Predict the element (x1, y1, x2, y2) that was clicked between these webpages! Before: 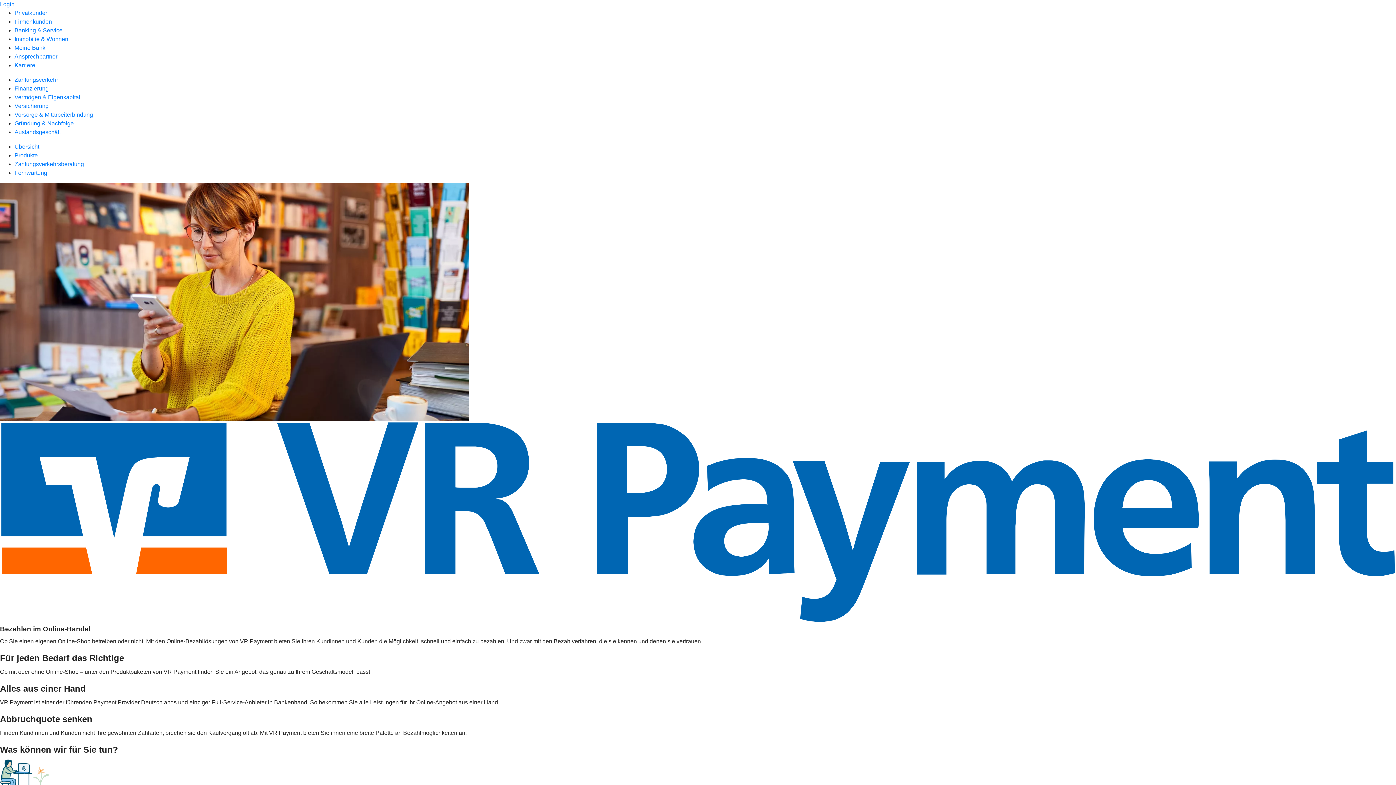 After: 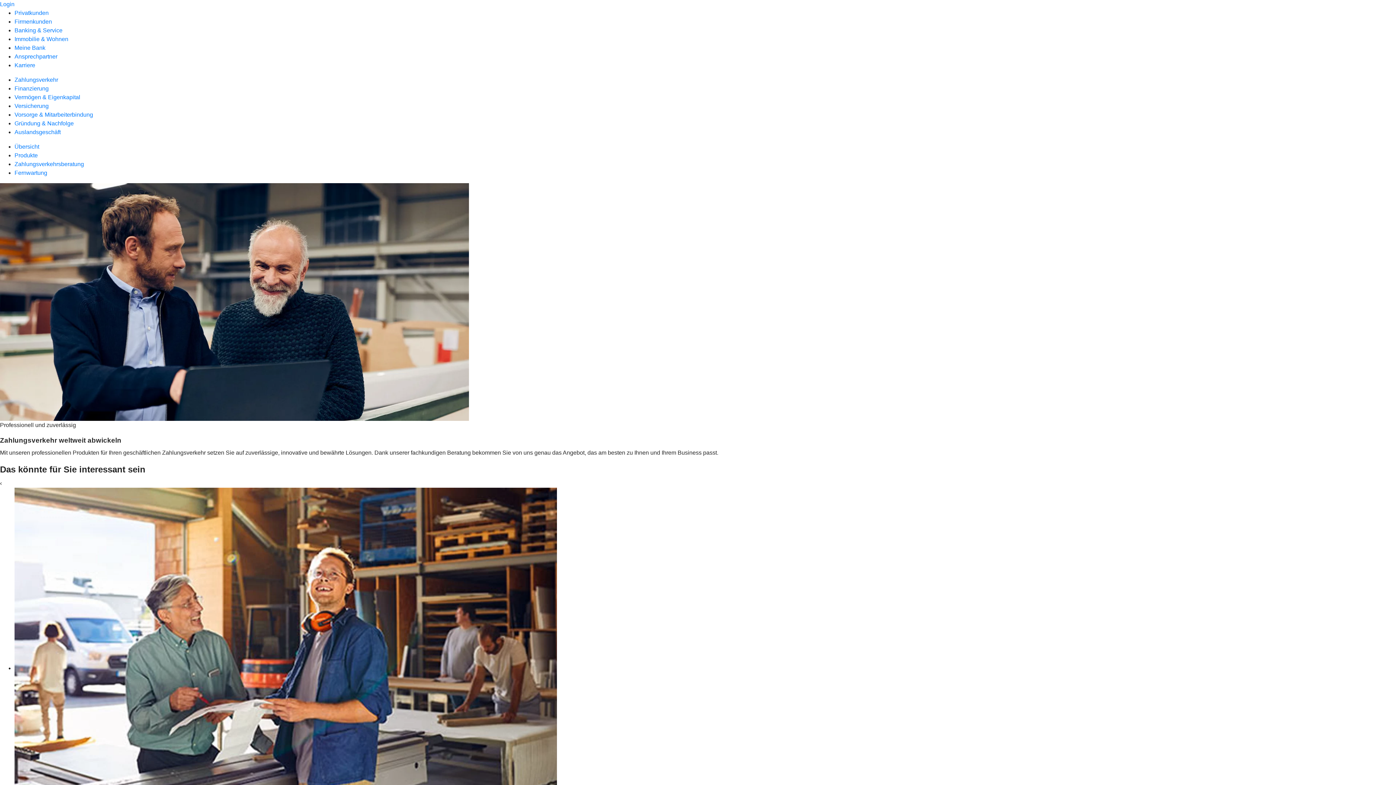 Action: bbox: (14, 143, 39, 149) label: Übersicht